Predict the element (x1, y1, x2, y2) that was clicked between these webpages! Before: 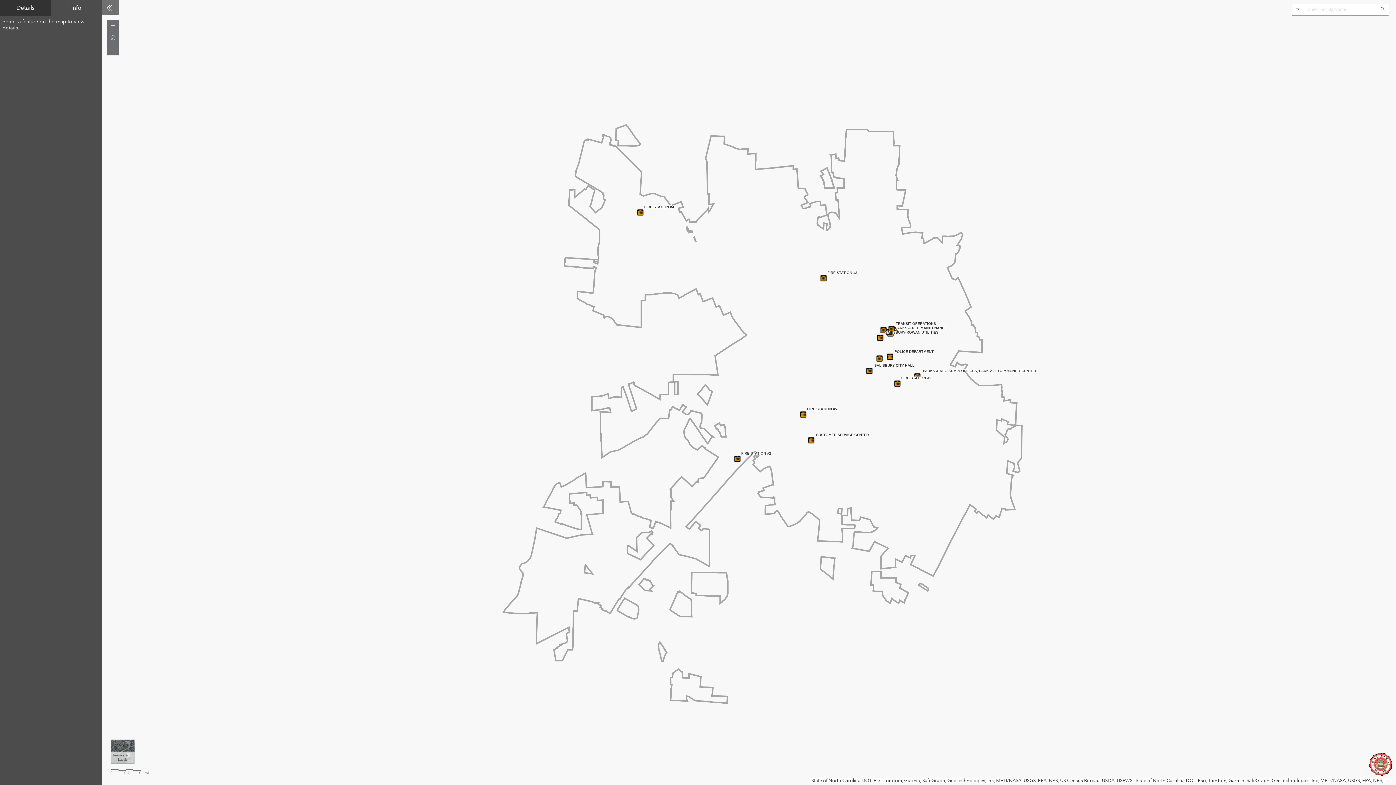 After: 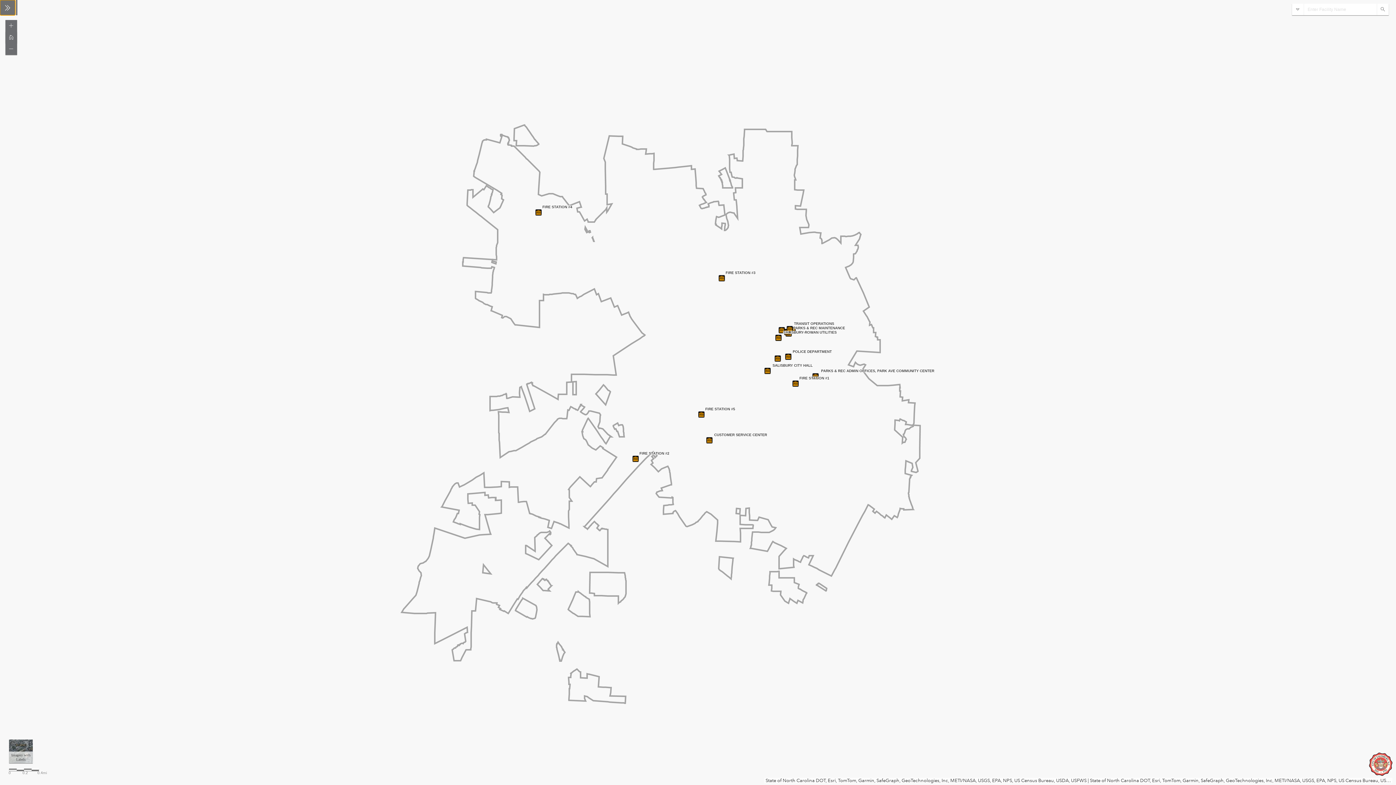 Action: label: Toggle side panel bbox: (101, 0, 117, 15)